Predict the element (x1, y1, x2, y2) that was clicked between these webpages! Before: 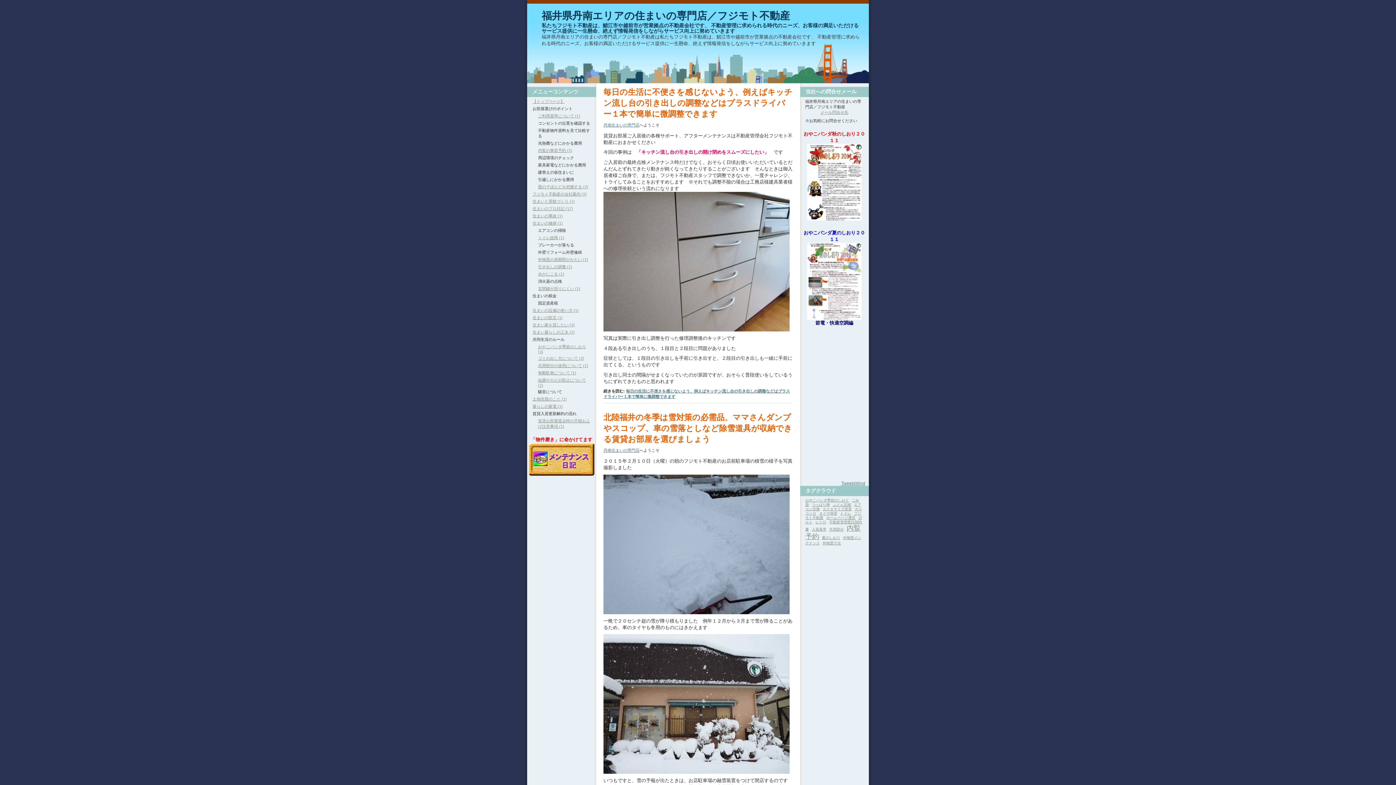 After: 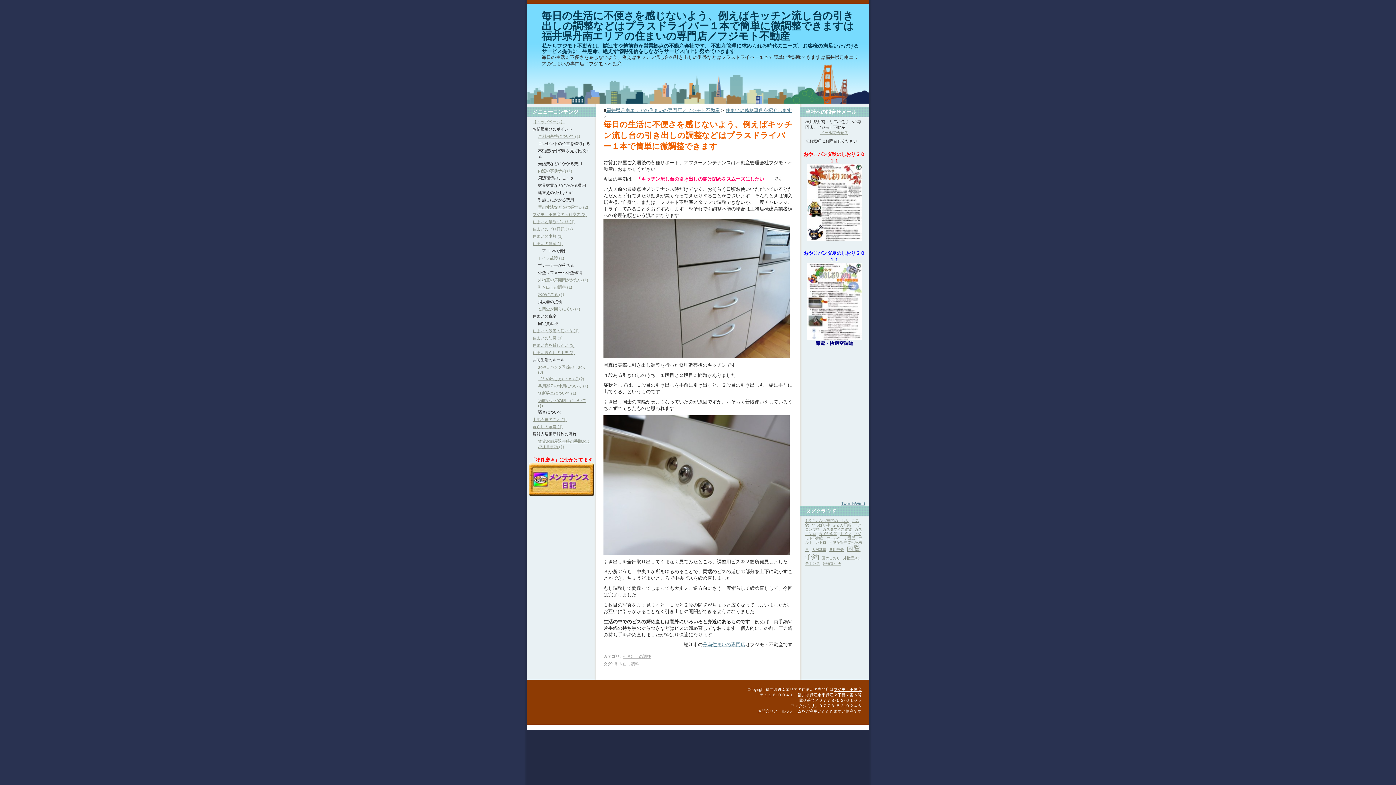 Action: label: 毎日の生活に不便さを感じないよう、例えばキッチン流し台の引き出しの調整などはプラスドライバー１本で簡単に微調整できます bbox: (603, 87, 792, 118)